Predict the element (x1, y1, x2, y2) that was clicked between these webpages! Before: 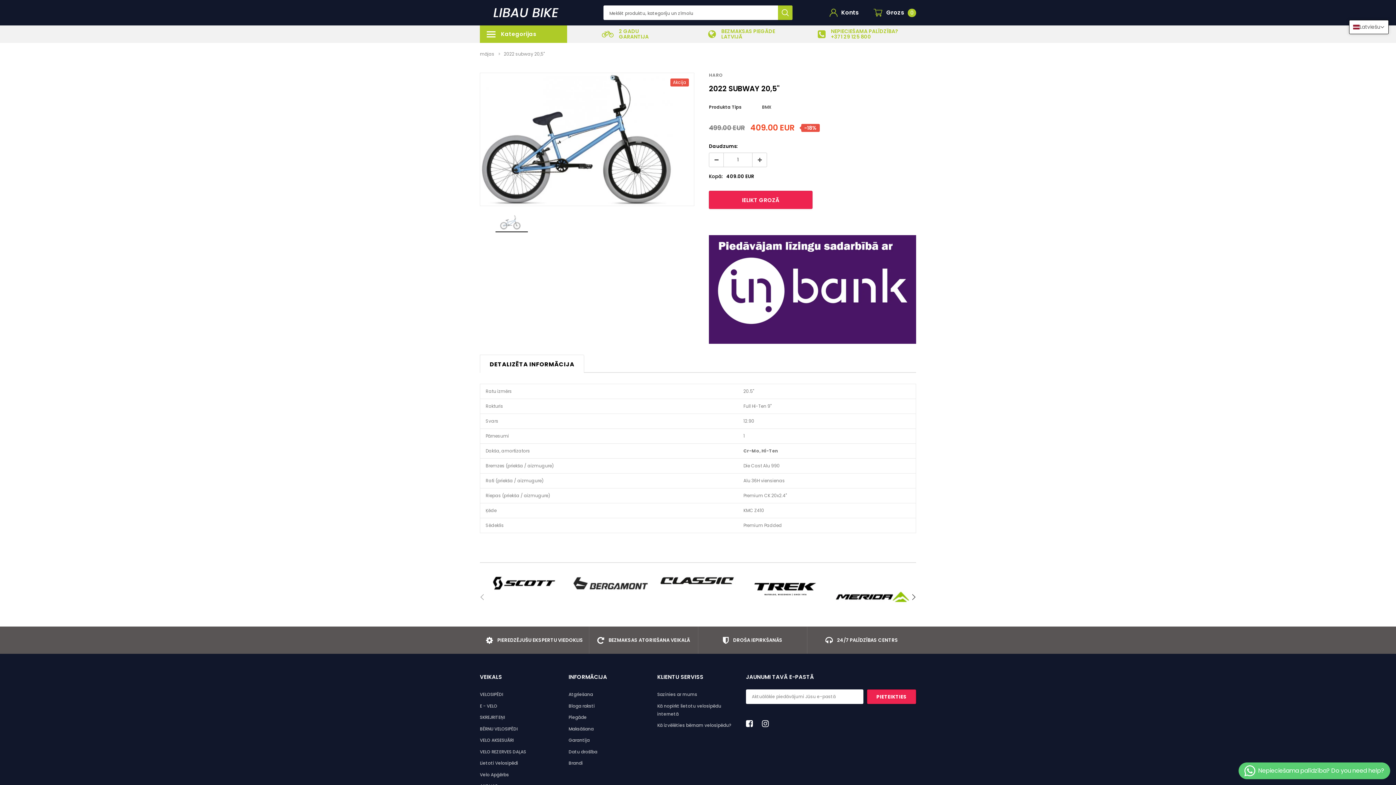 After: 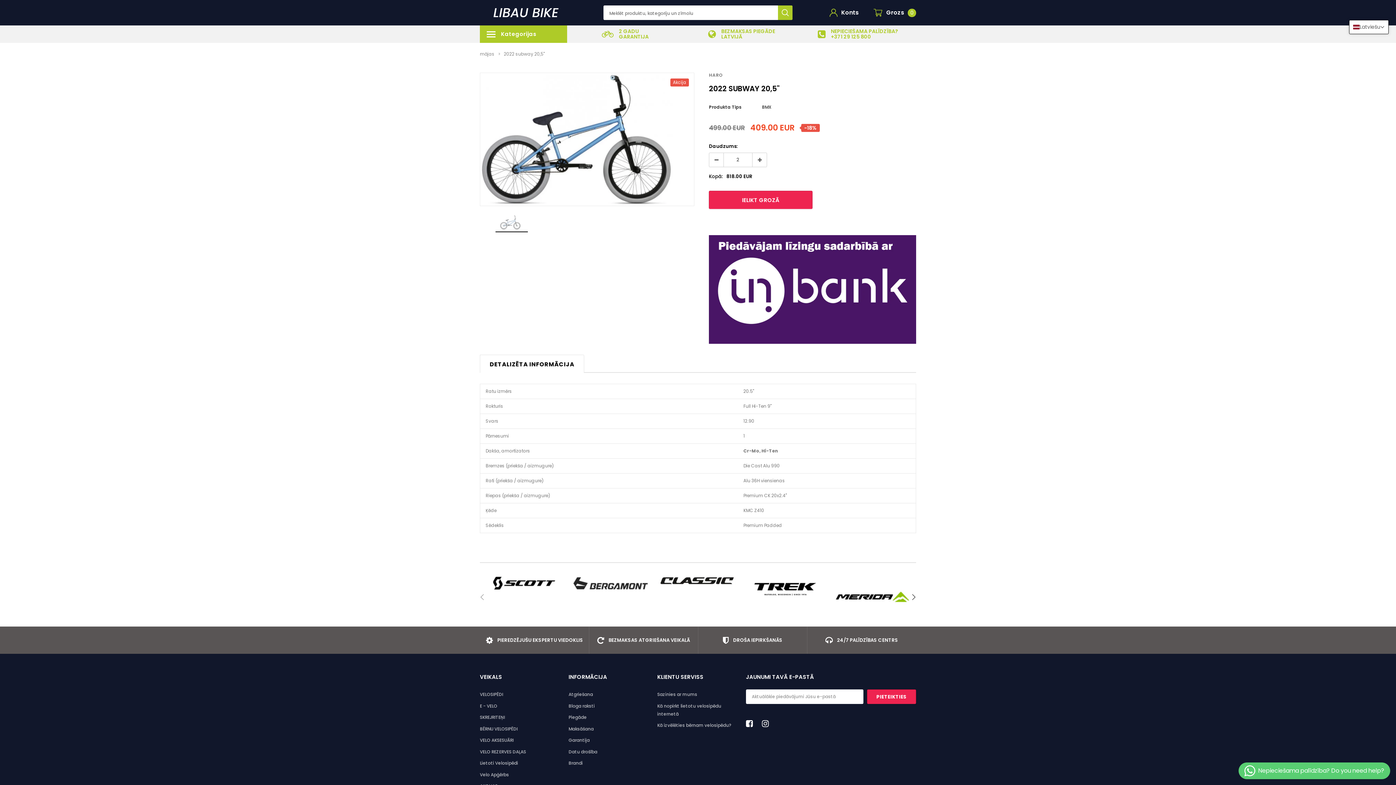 Action: bbox: (752, 152, 767, 167)